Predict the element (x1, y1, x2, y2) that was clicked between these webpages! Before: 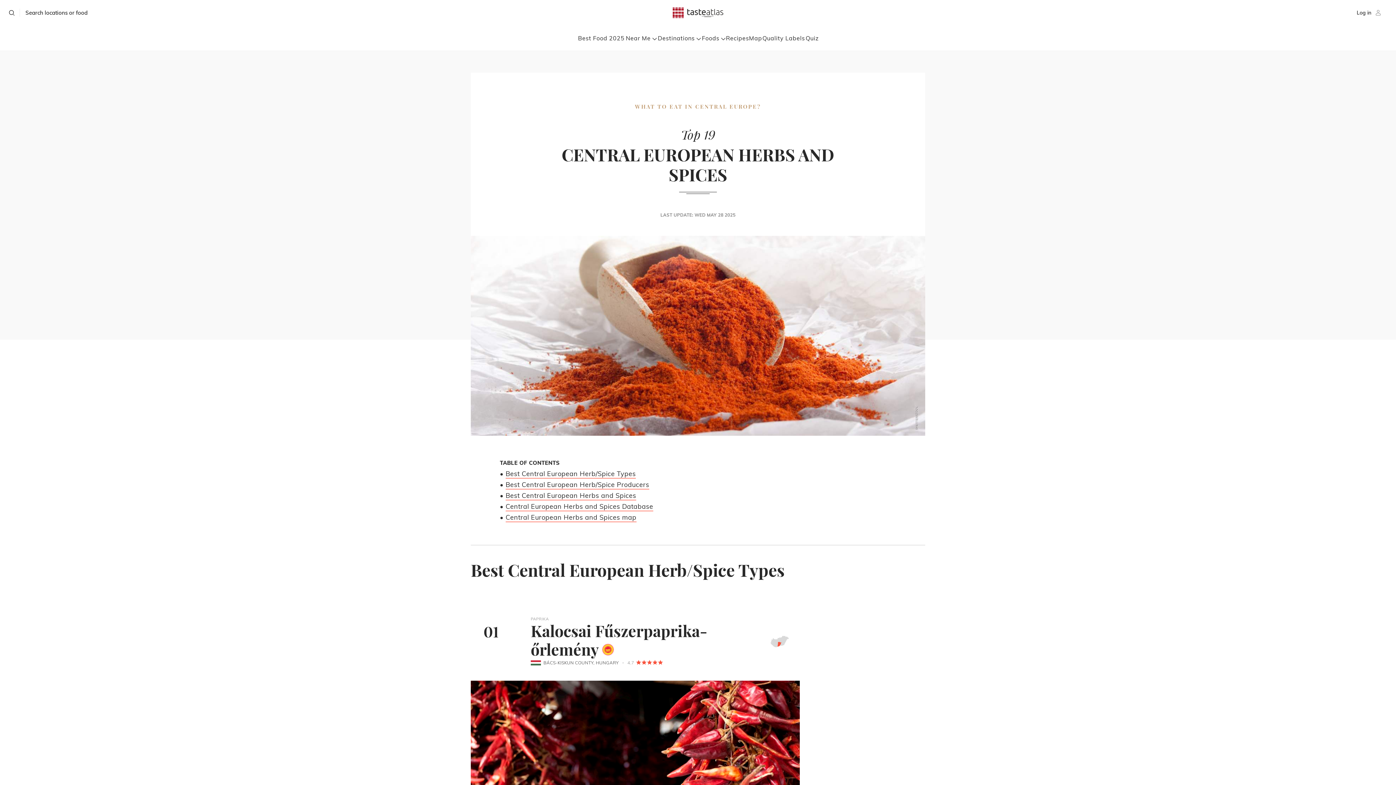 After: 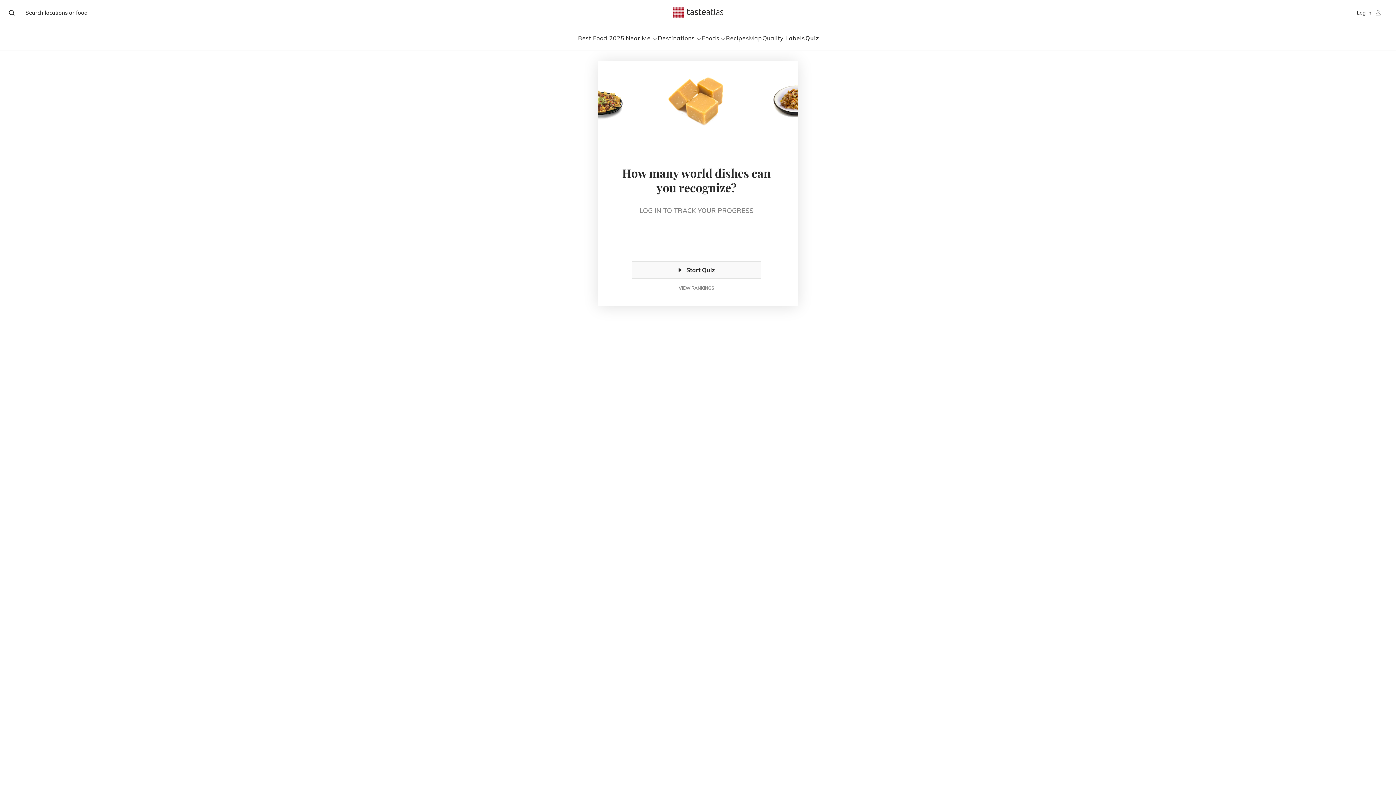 Action: label: Quiz bbox: (805, 34, 818, 41)